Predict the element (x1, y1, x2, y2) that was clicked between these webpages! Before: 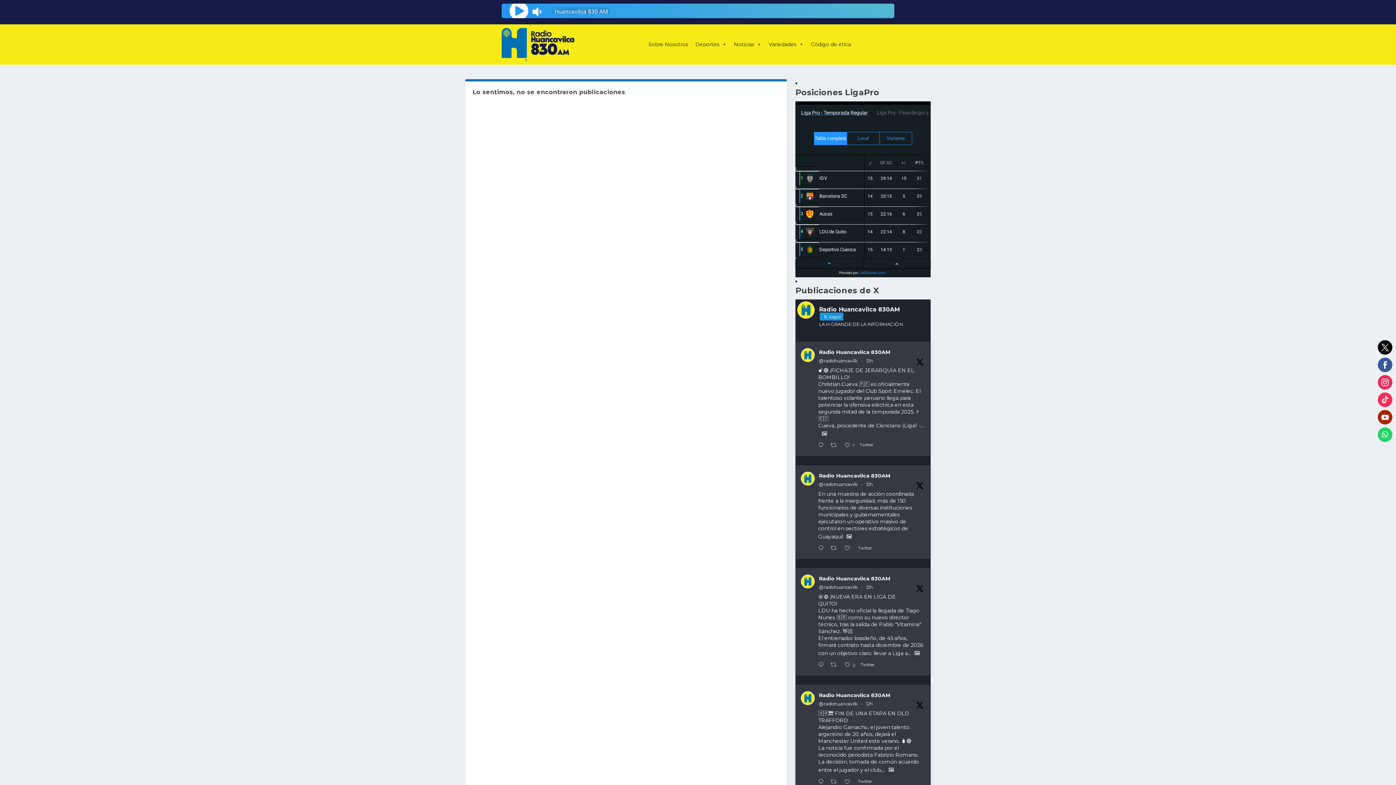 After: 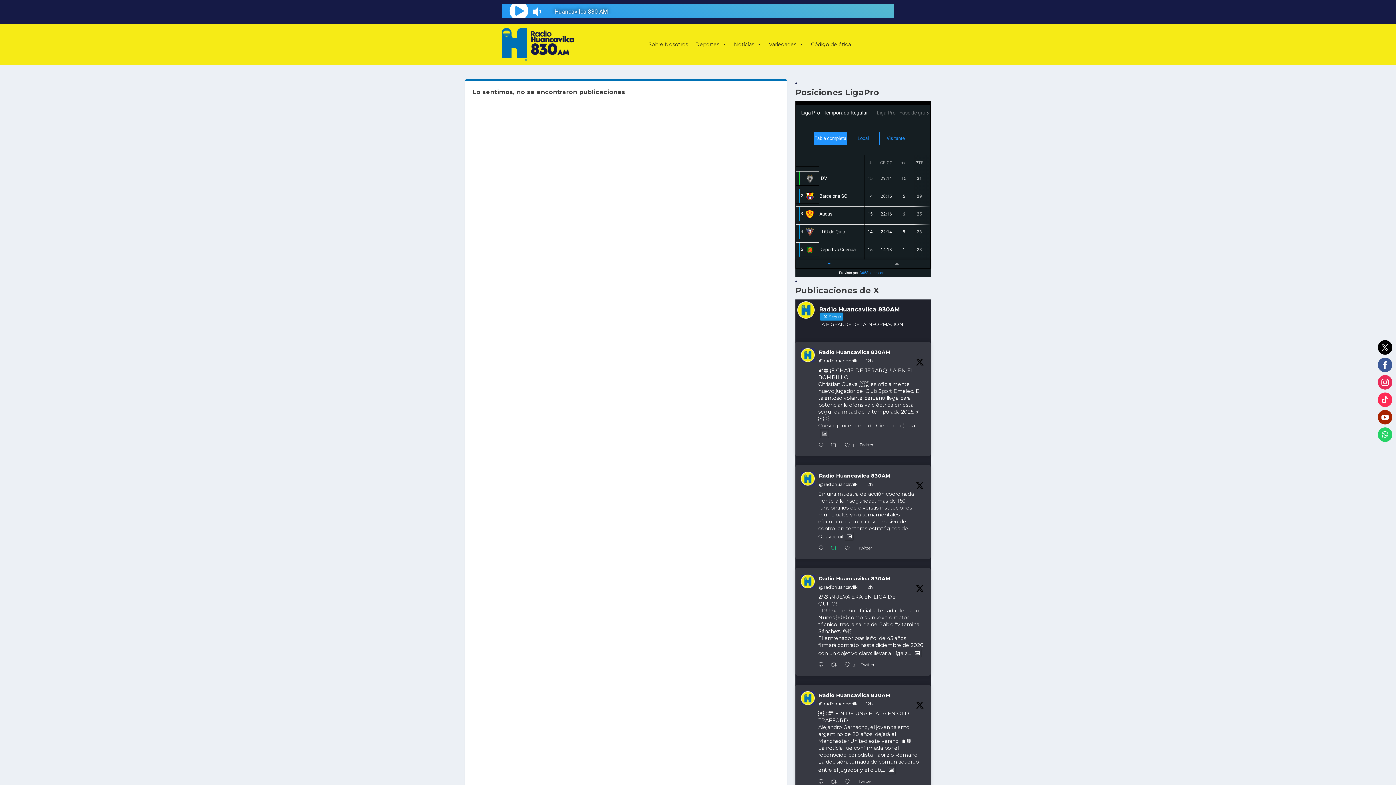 Action: label:  Retuitear en Twitter 1931381154898133305 bbox: (829, 544, 842, 553)